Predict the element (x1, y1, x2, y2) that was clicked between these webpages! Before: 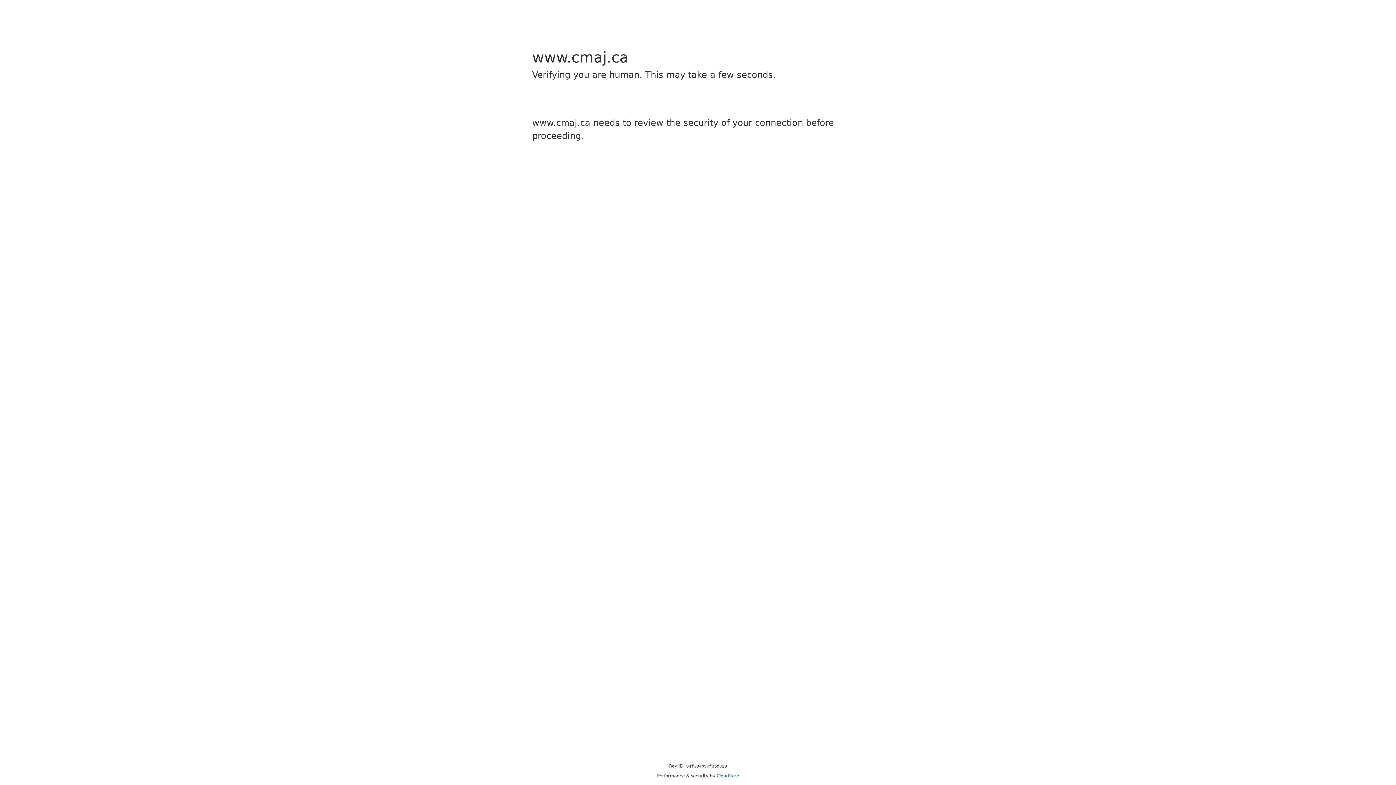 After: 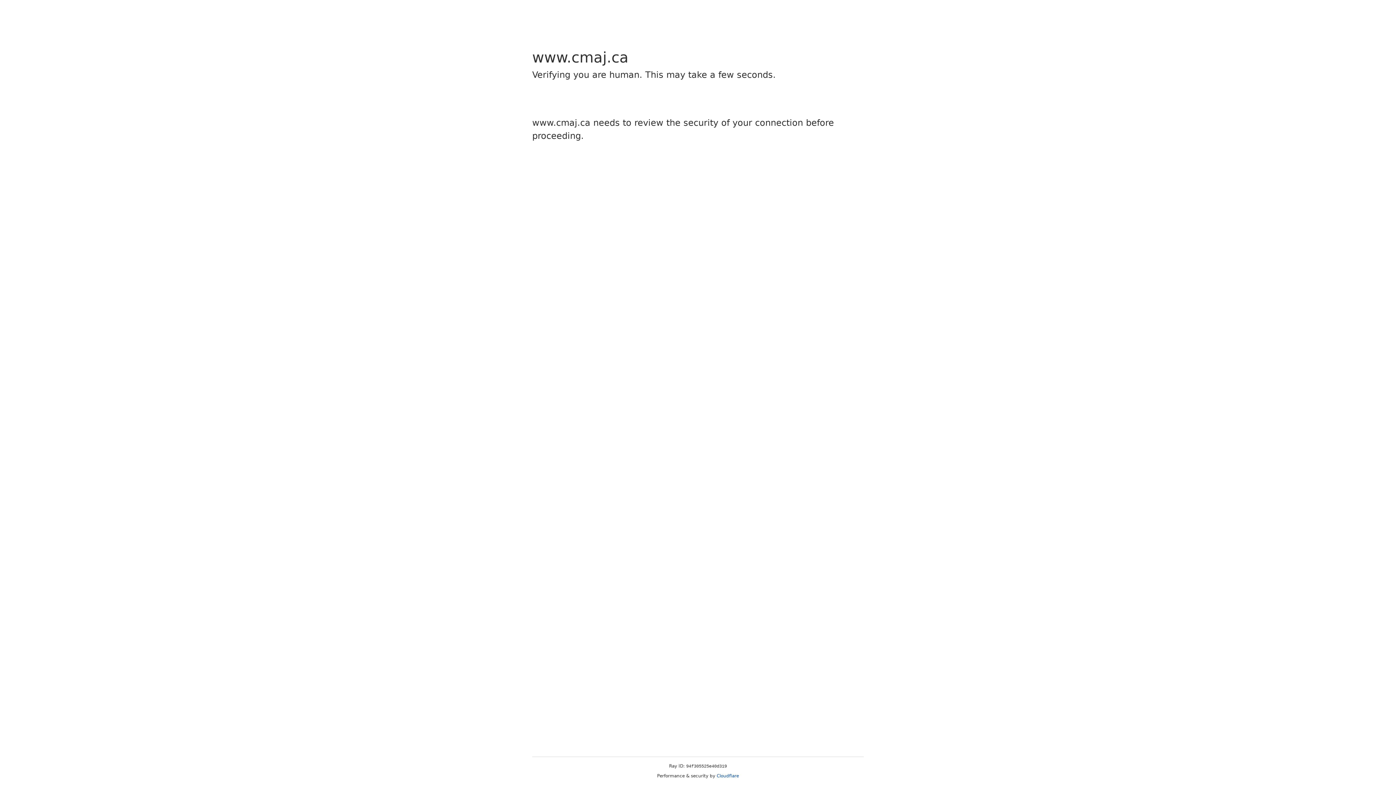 Action: bbox: (716, 773, 739, 778) label: Cloudflare